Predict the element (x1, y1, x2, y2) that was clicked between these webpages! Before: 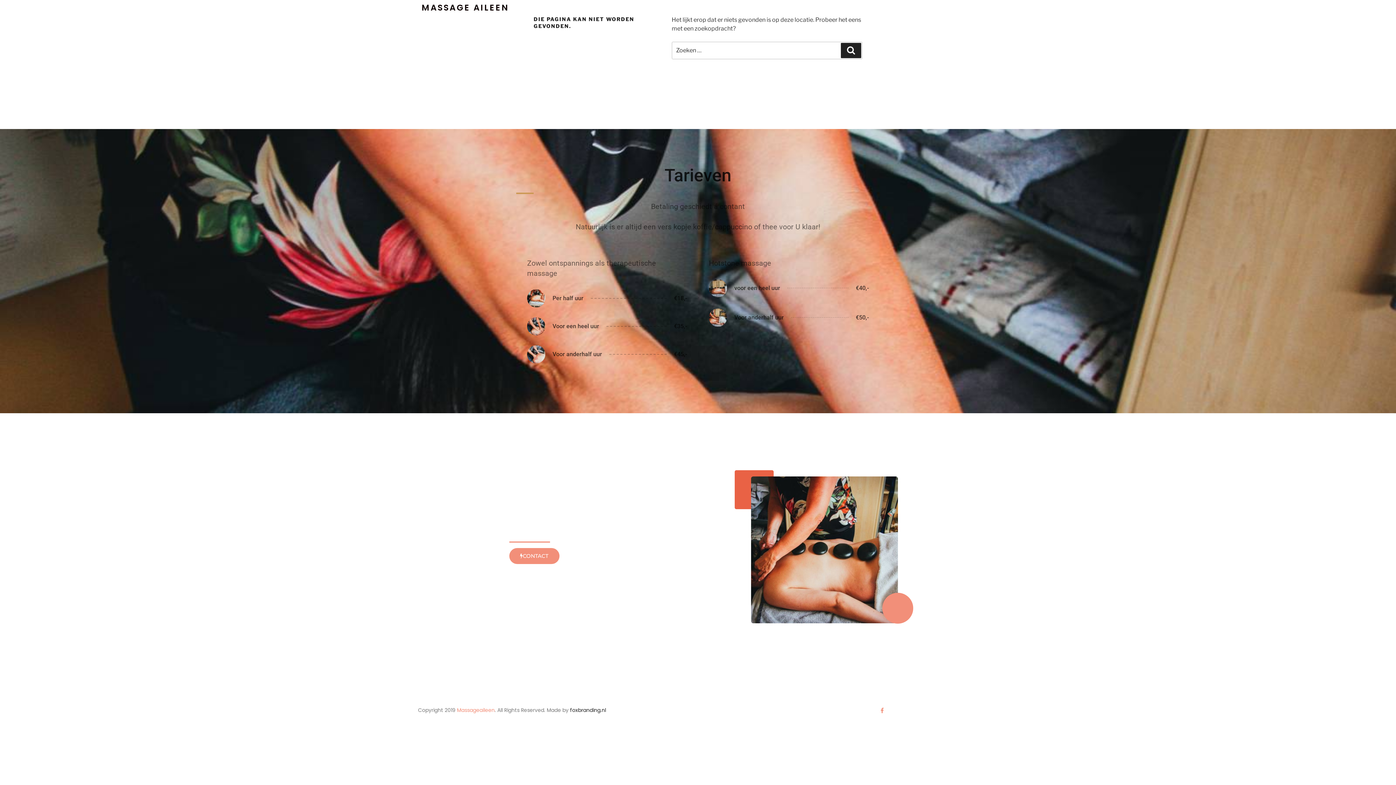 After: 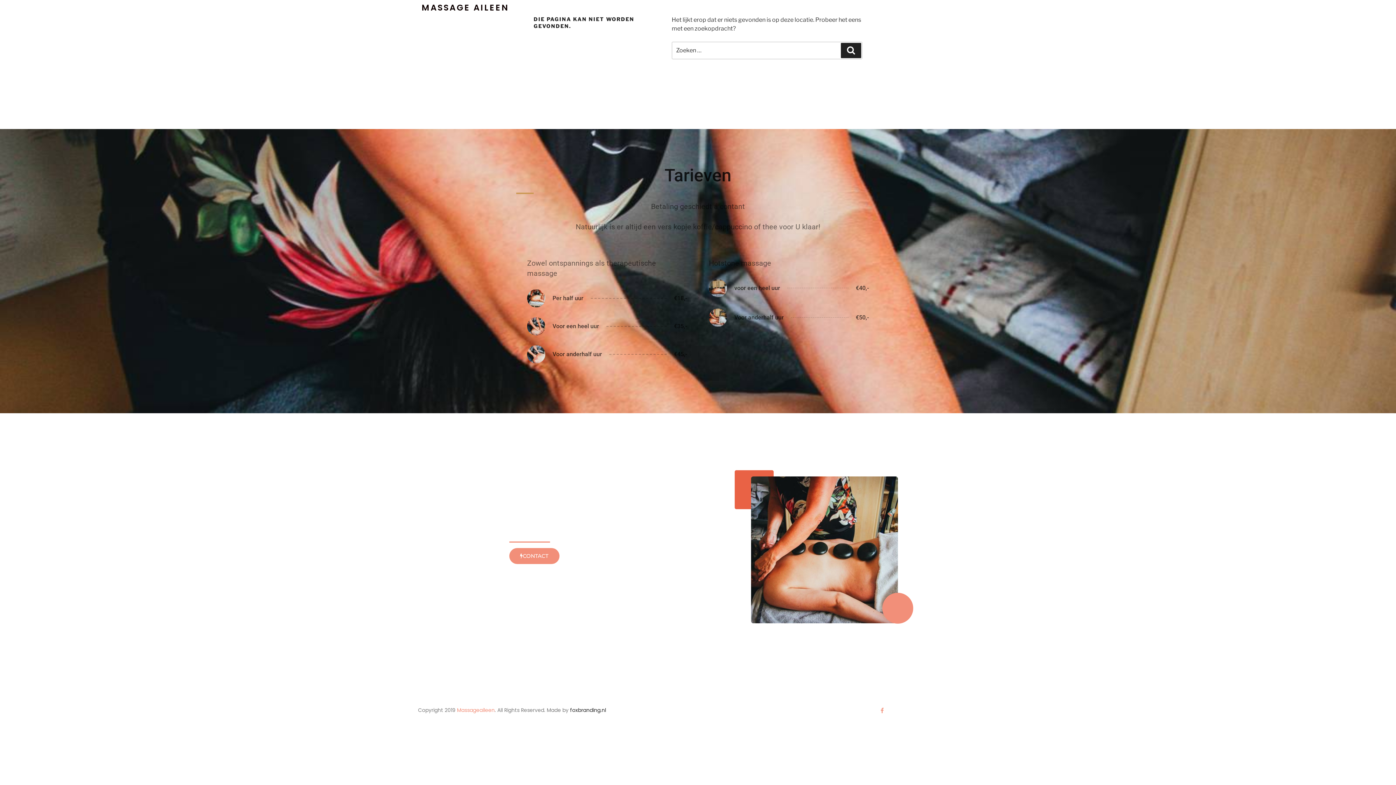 Action: bbox: (876, 704, 888, 716) label: Facebook